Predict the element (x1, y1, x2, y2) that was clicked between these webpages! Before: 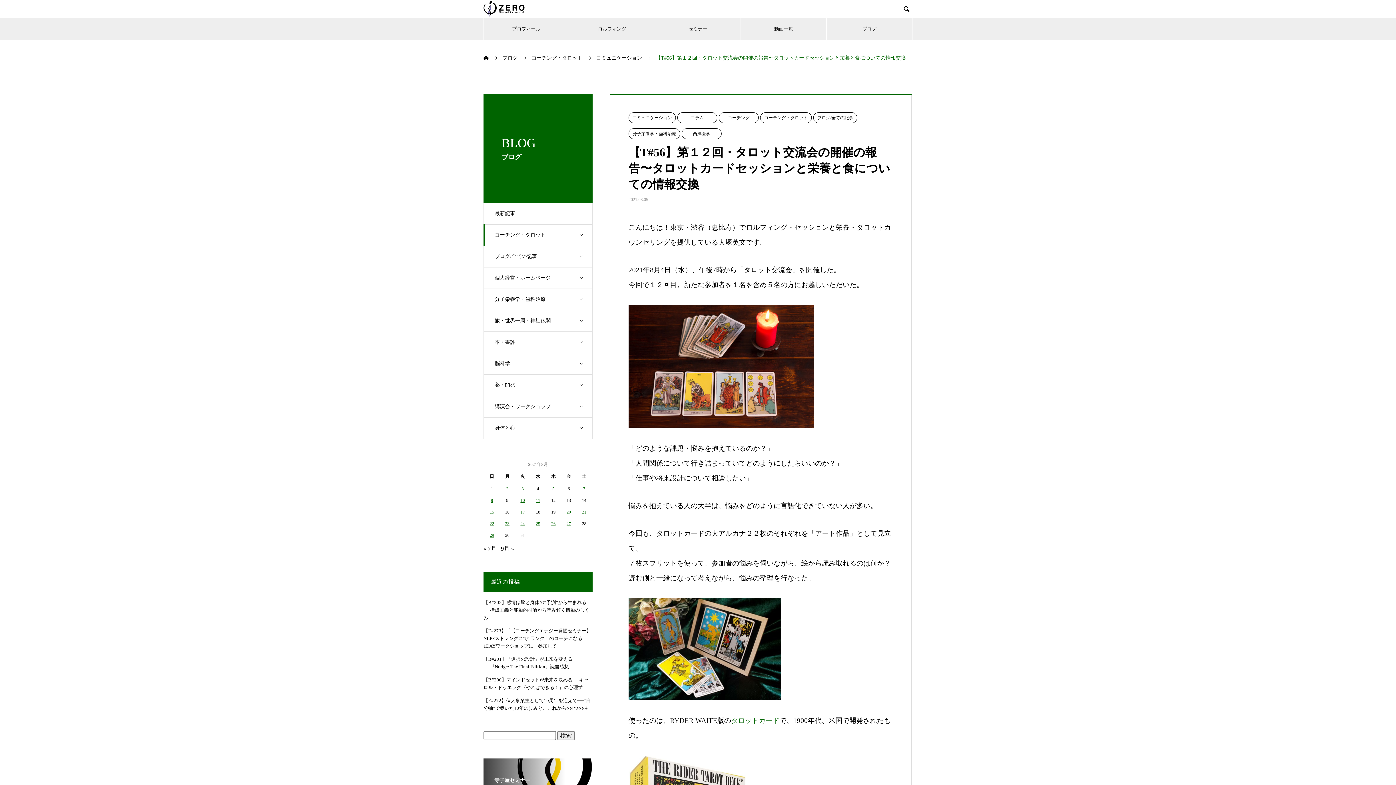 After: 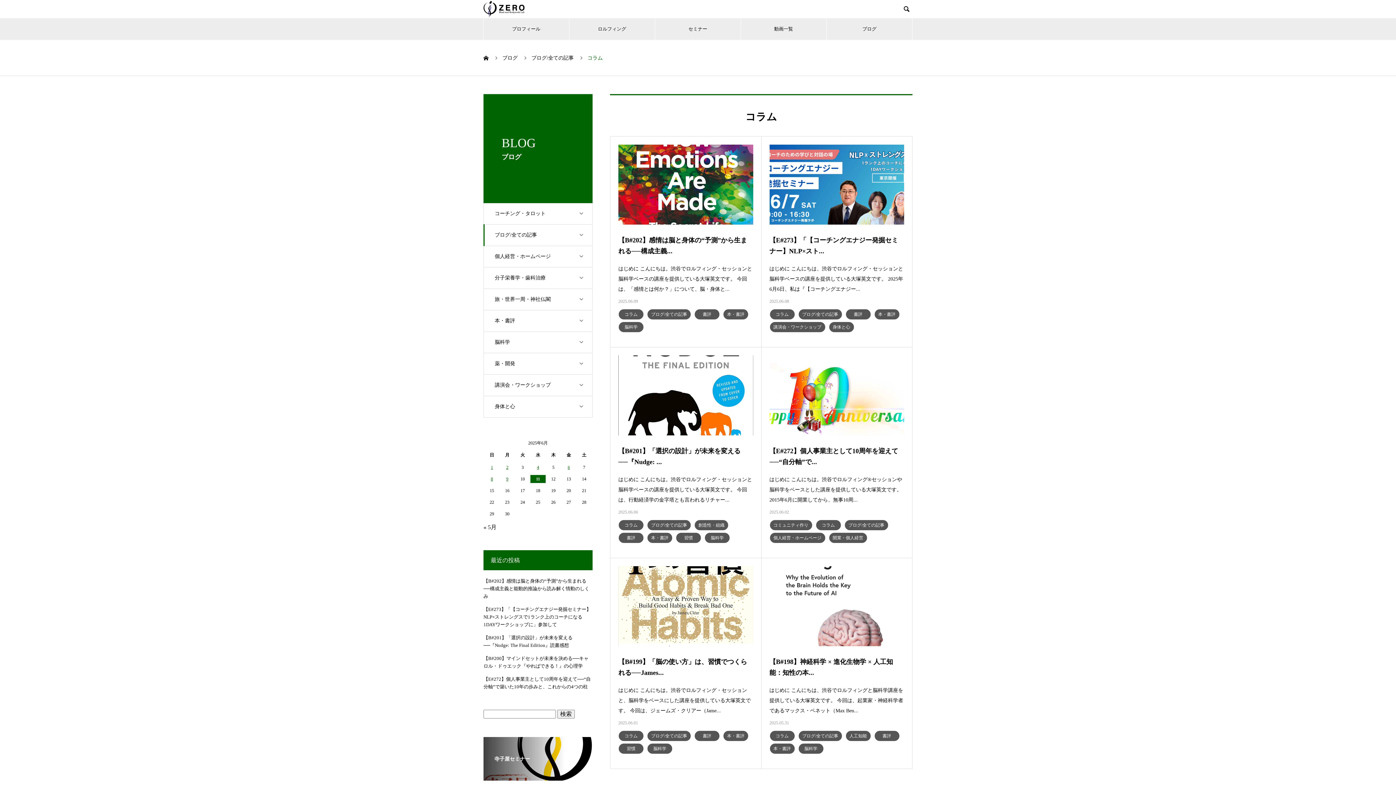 Action: bbox: (677, 112, 717, 123) label: コラム